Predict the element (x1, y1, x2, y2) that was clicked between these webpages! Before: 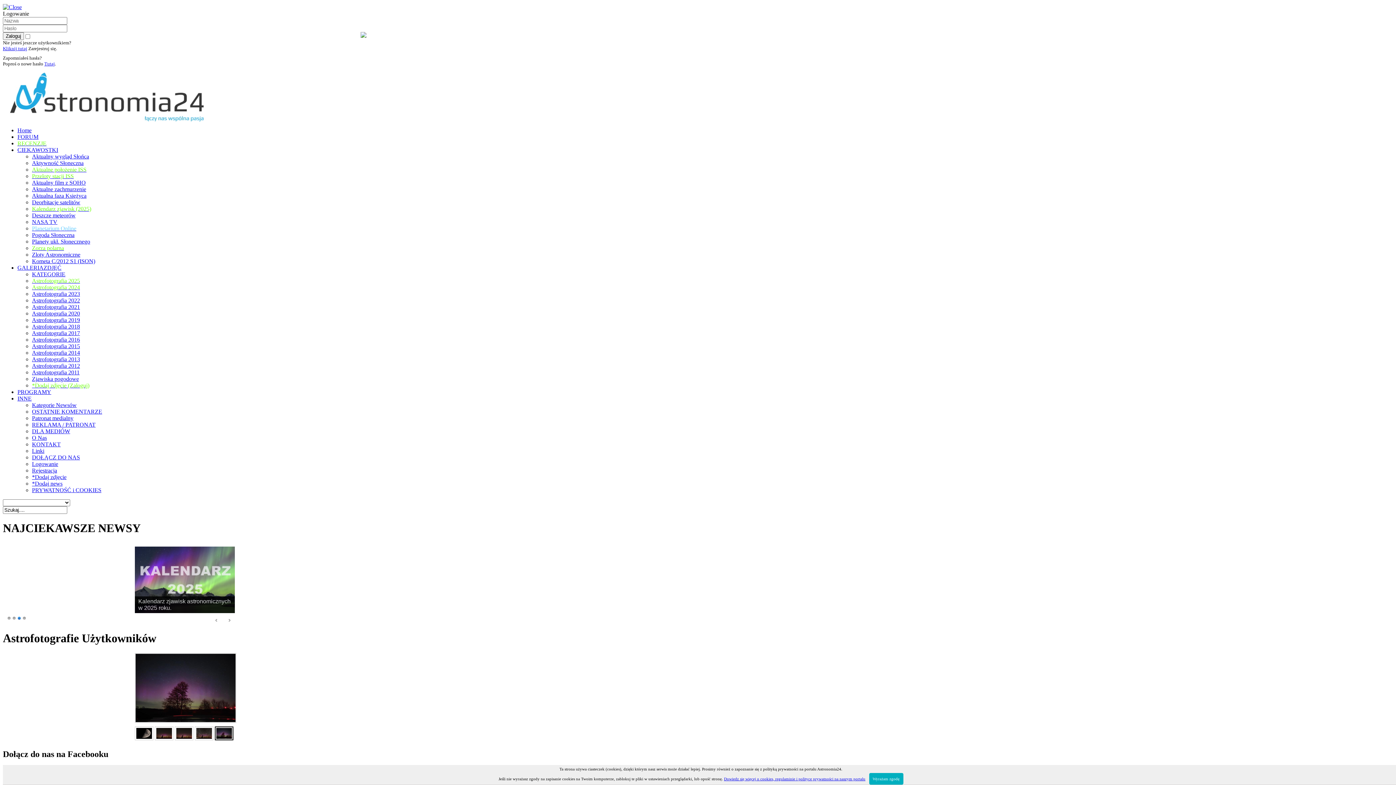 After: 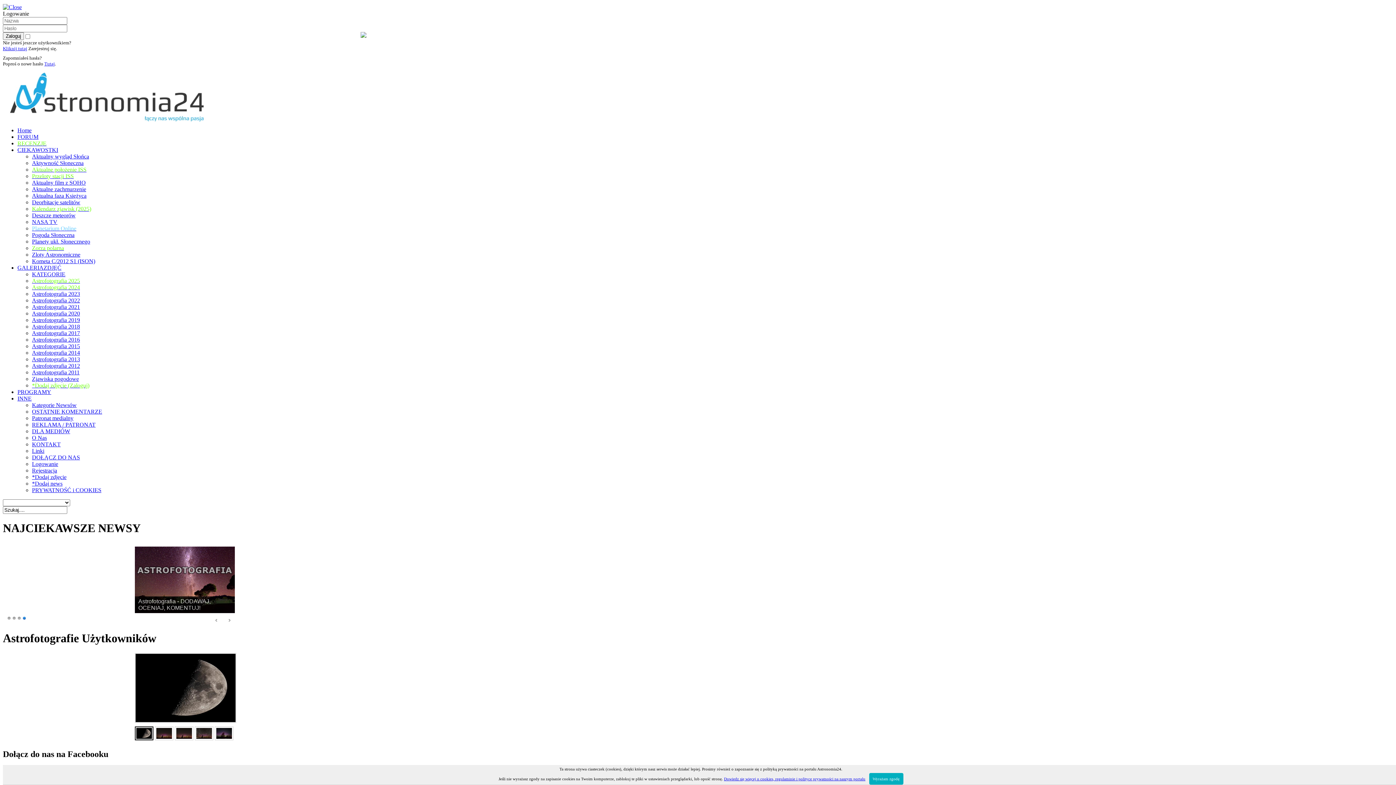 Action: label: Aktualna faza Księżyca bbox: (32, 192, 86, 198)